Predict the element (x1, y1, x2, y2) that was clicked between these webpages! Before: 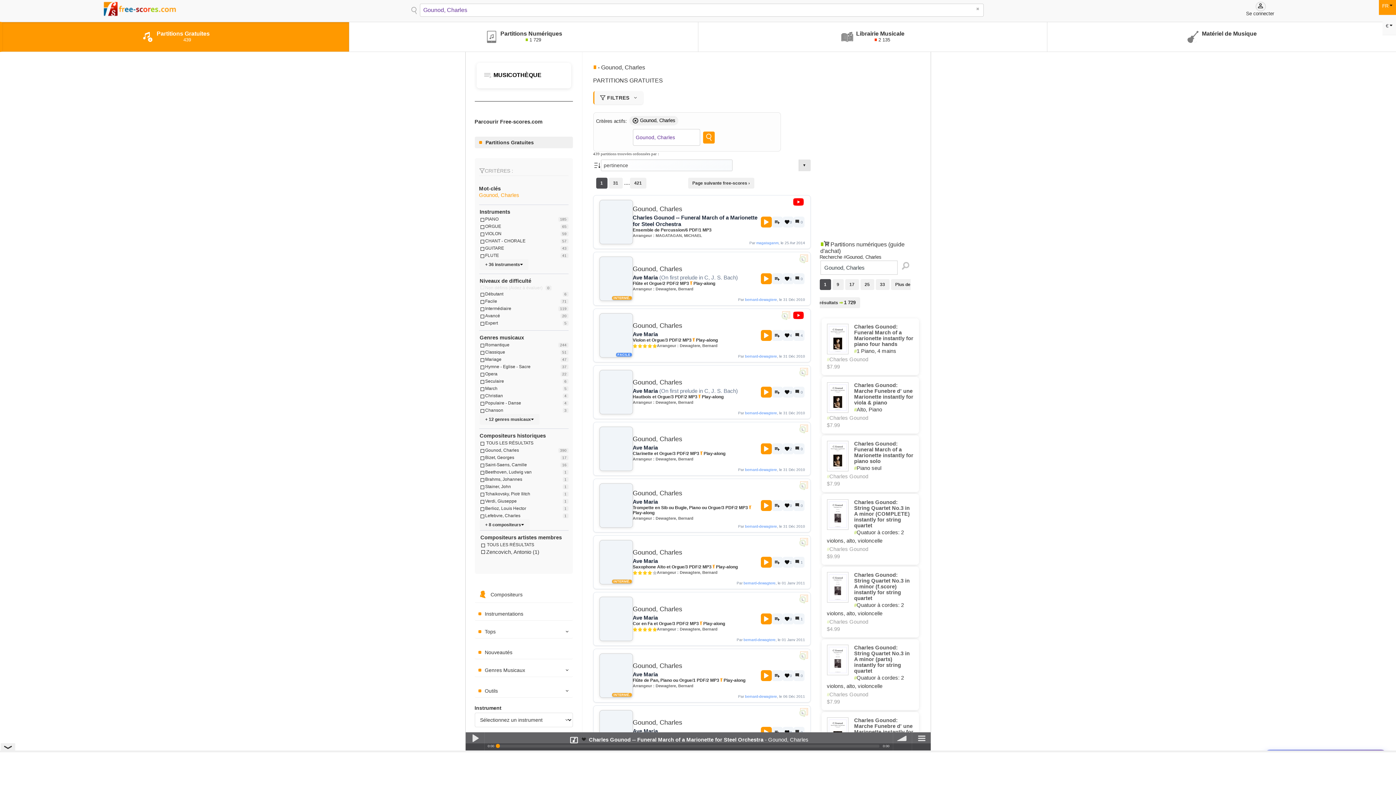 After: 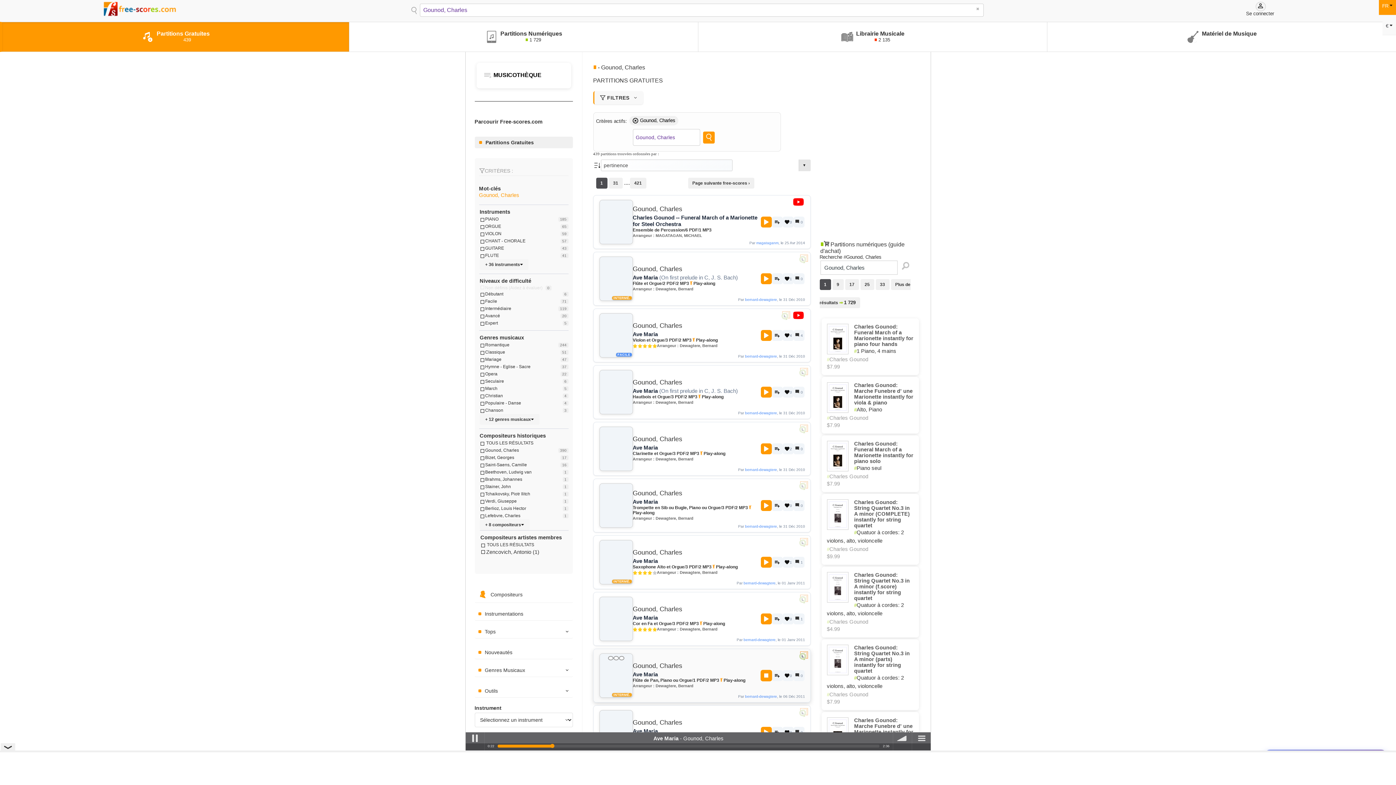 Action: bbox: (760, 670, 771, 681)